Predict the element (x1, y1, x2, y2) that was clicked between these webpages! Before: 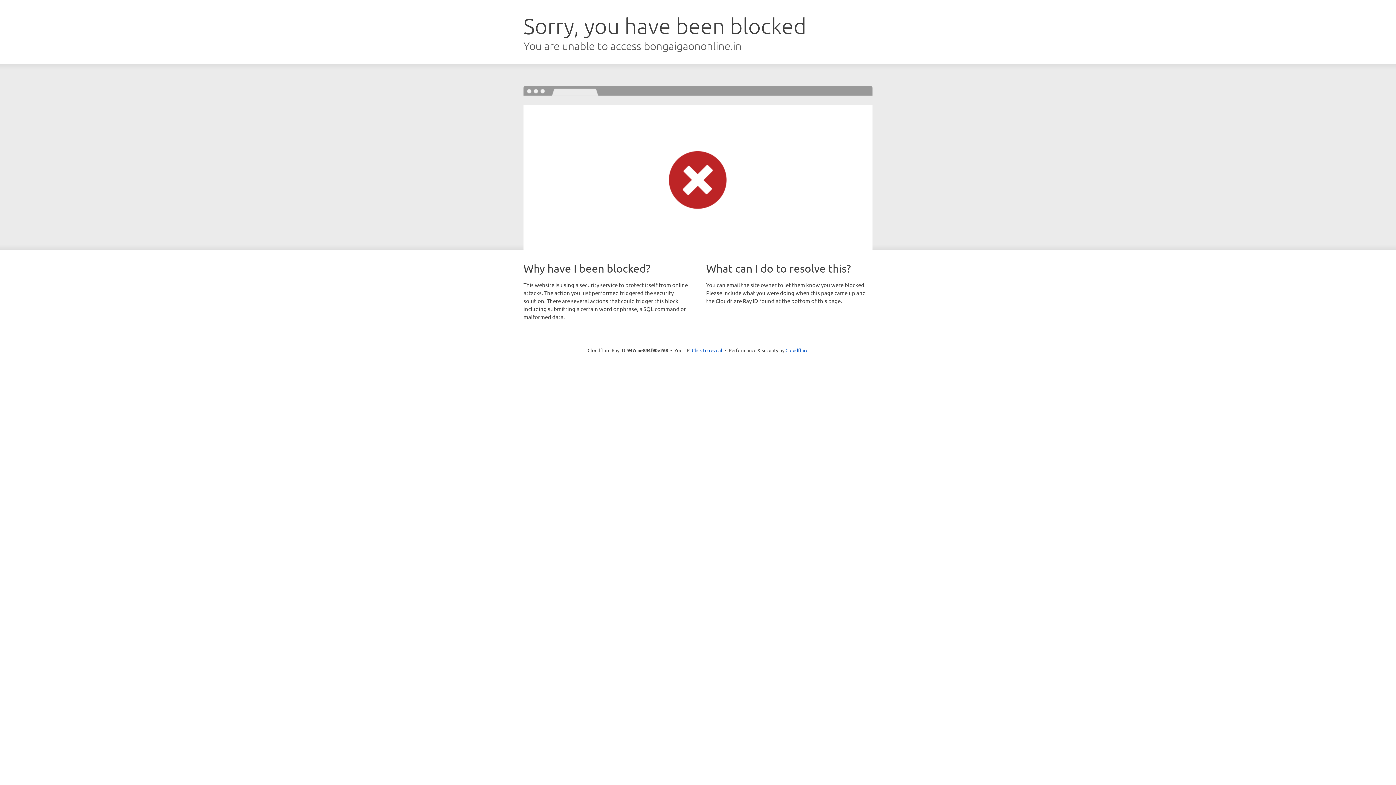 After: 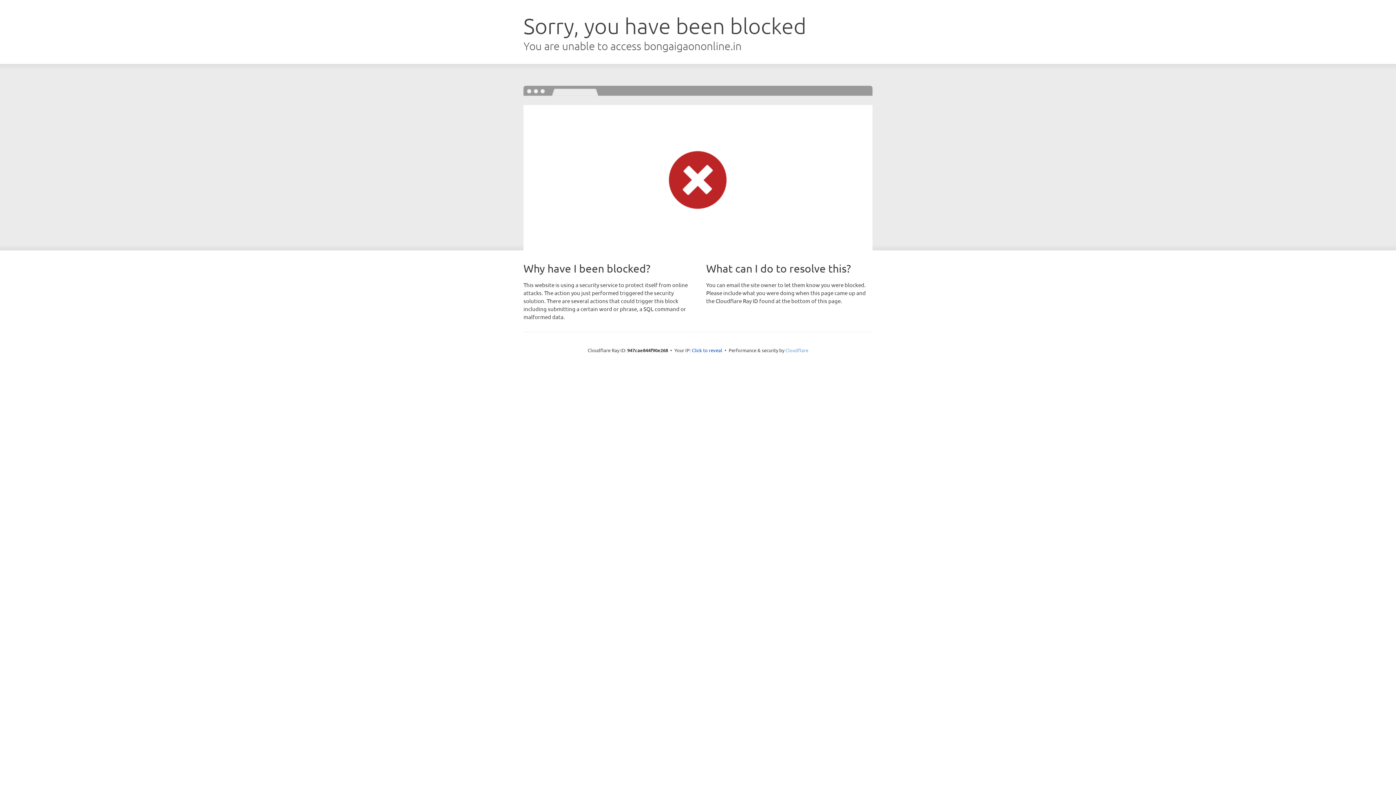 Action: bbox: (785, 347, 808, 353) label: Cloudflare